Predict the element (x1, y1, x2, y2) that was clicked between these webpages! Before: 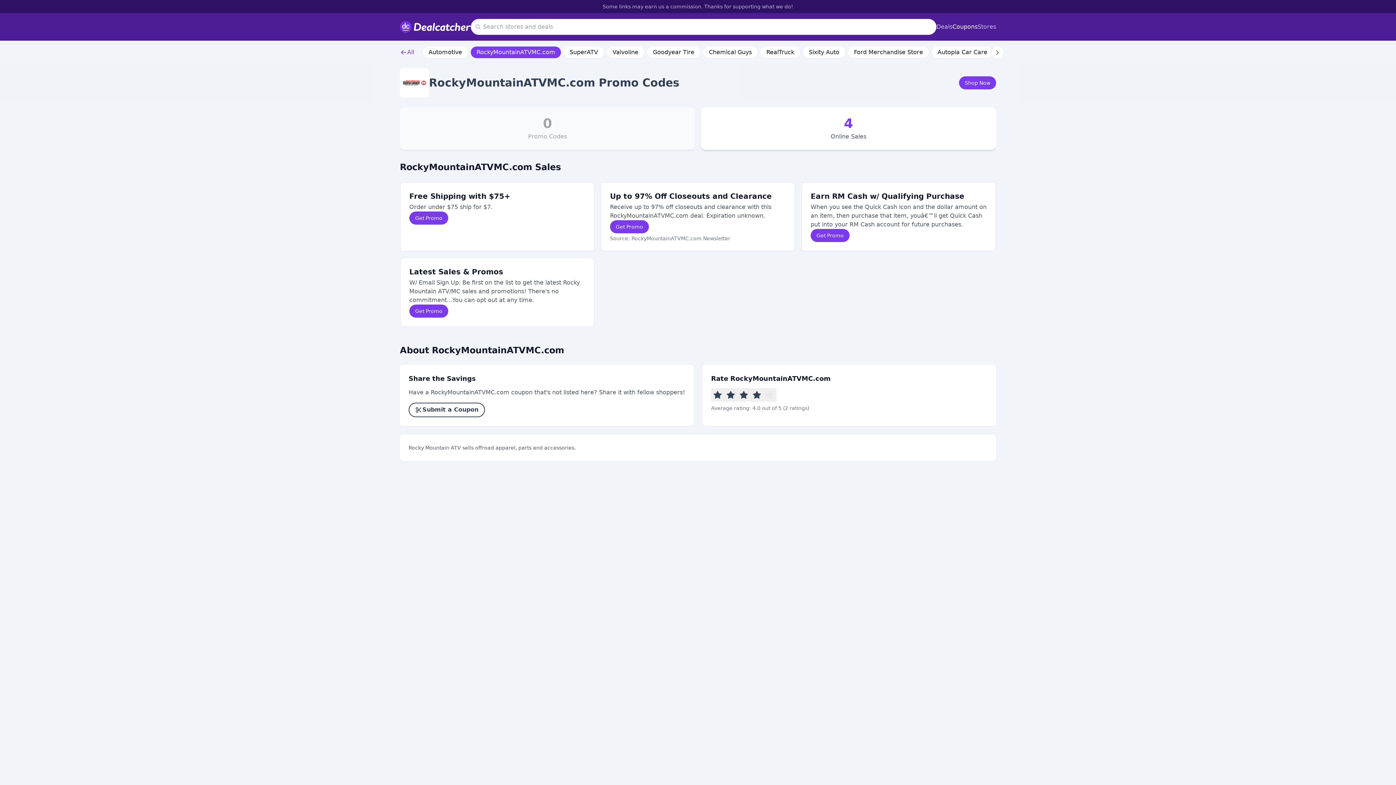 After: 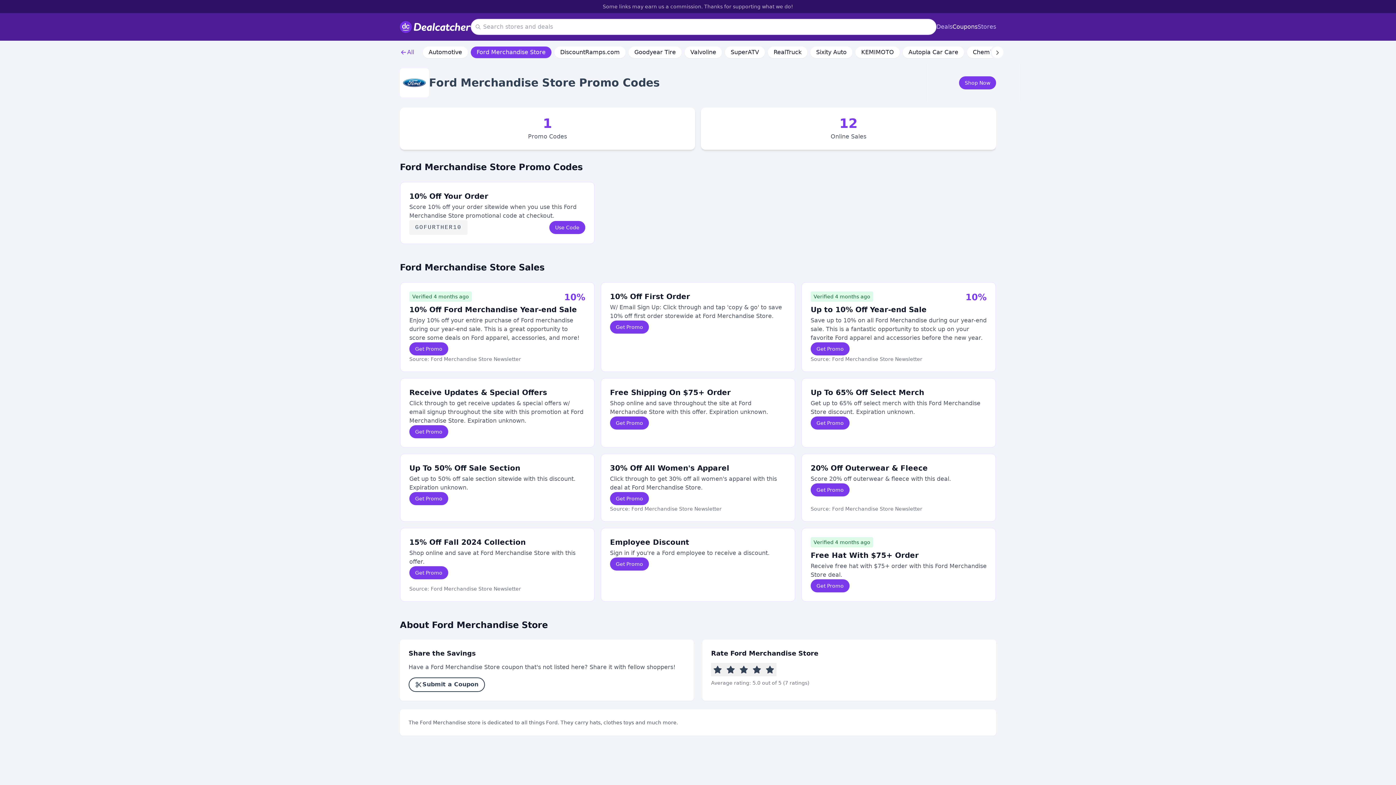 Action: label: Ford Merchandise Store bbox: (848, 46, 929, 58)